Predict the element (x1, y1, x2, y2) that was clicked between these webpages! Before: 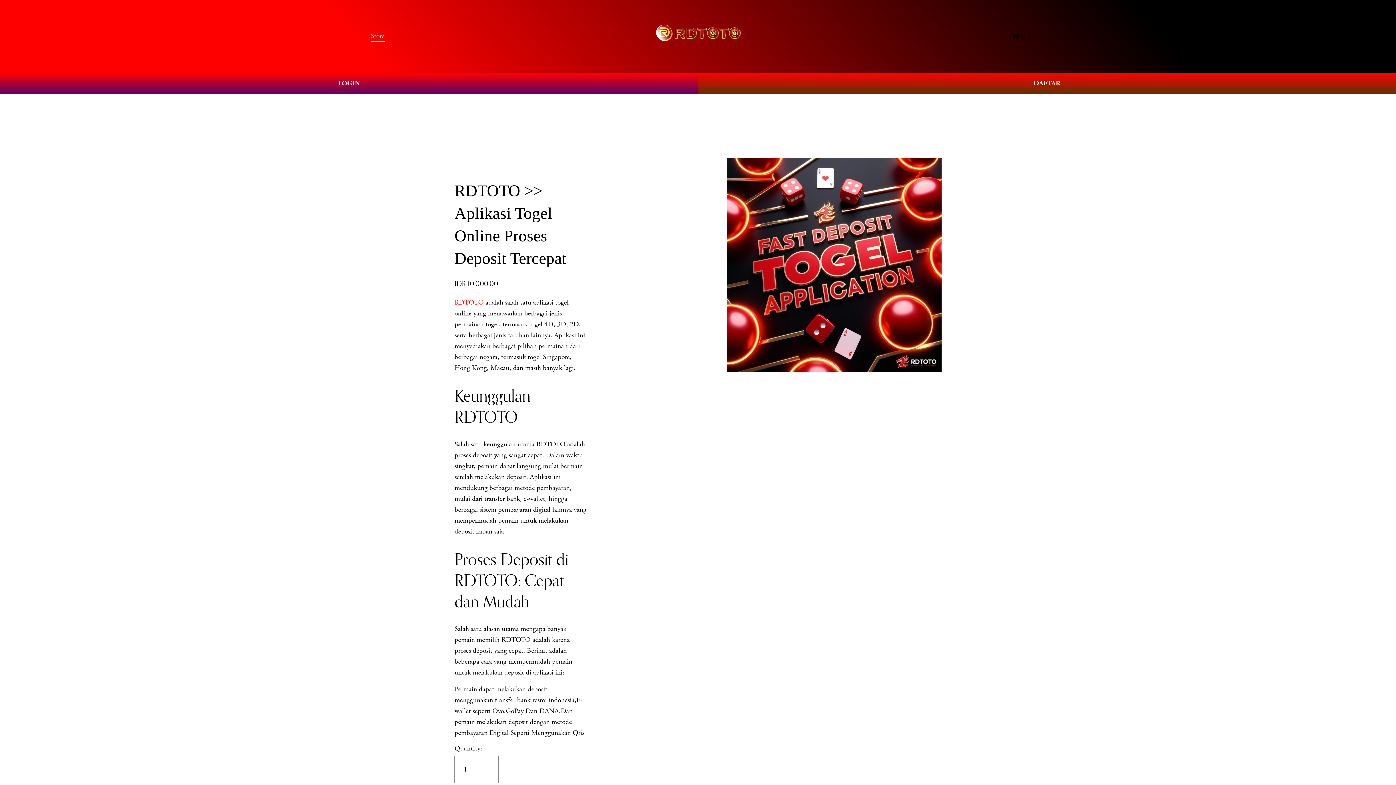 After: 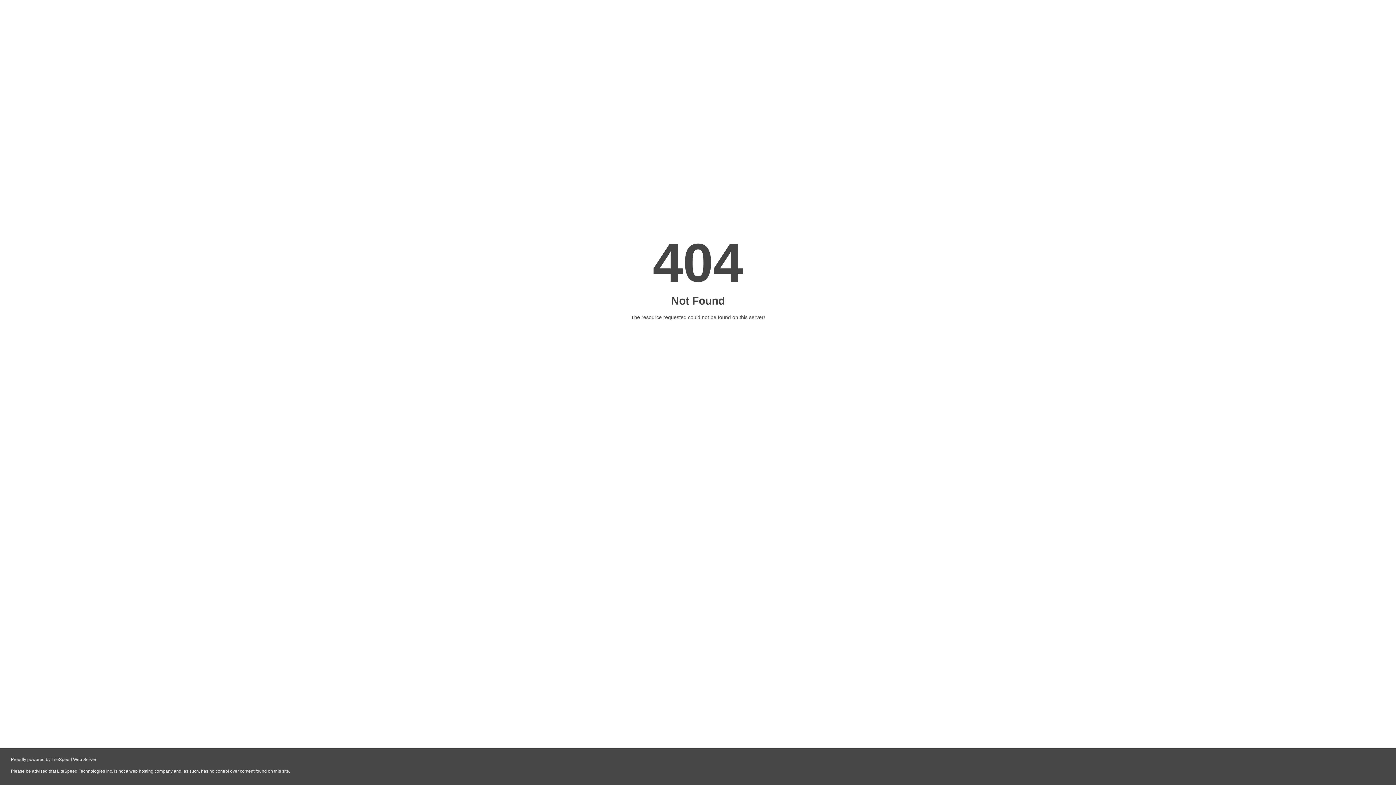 Action: label: 0 bbox: (1011, 31, 1025, 41)